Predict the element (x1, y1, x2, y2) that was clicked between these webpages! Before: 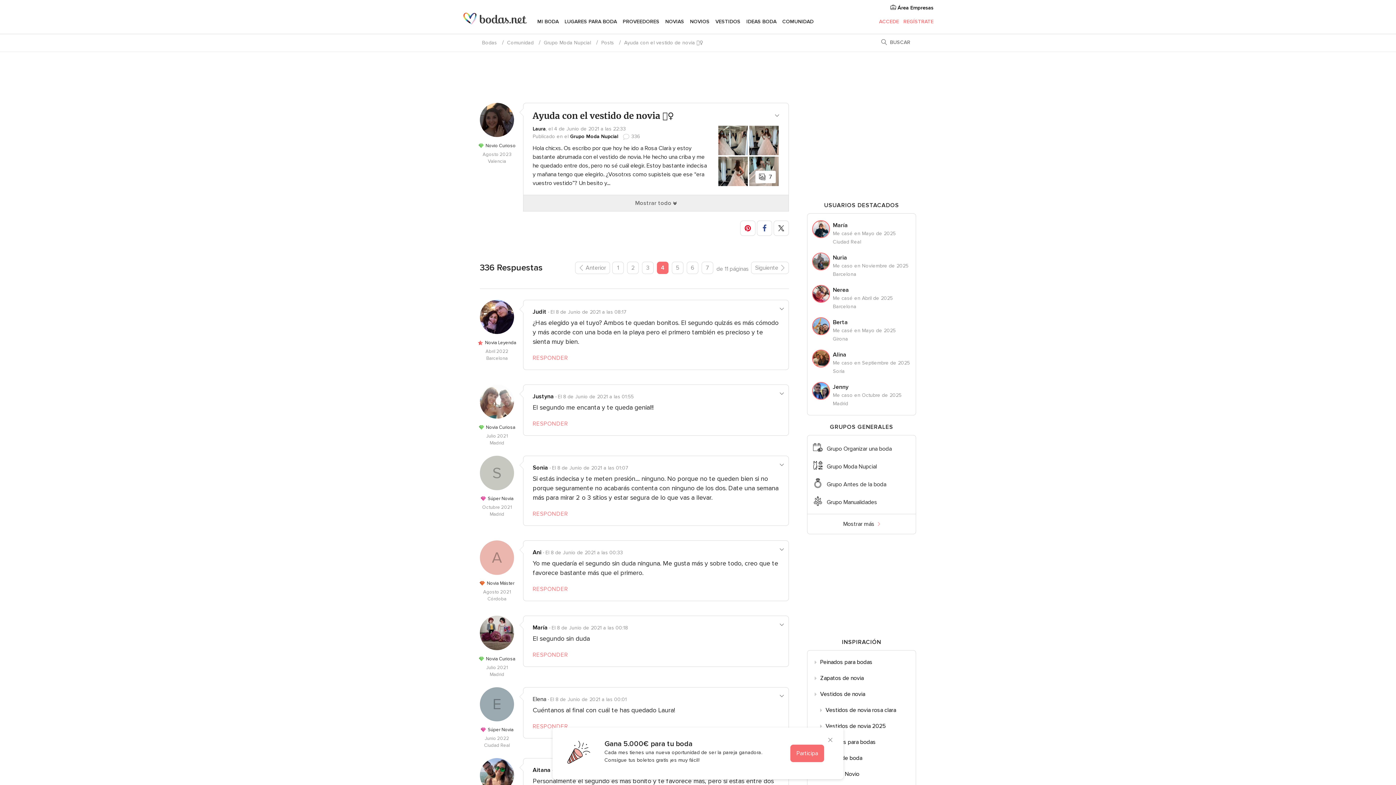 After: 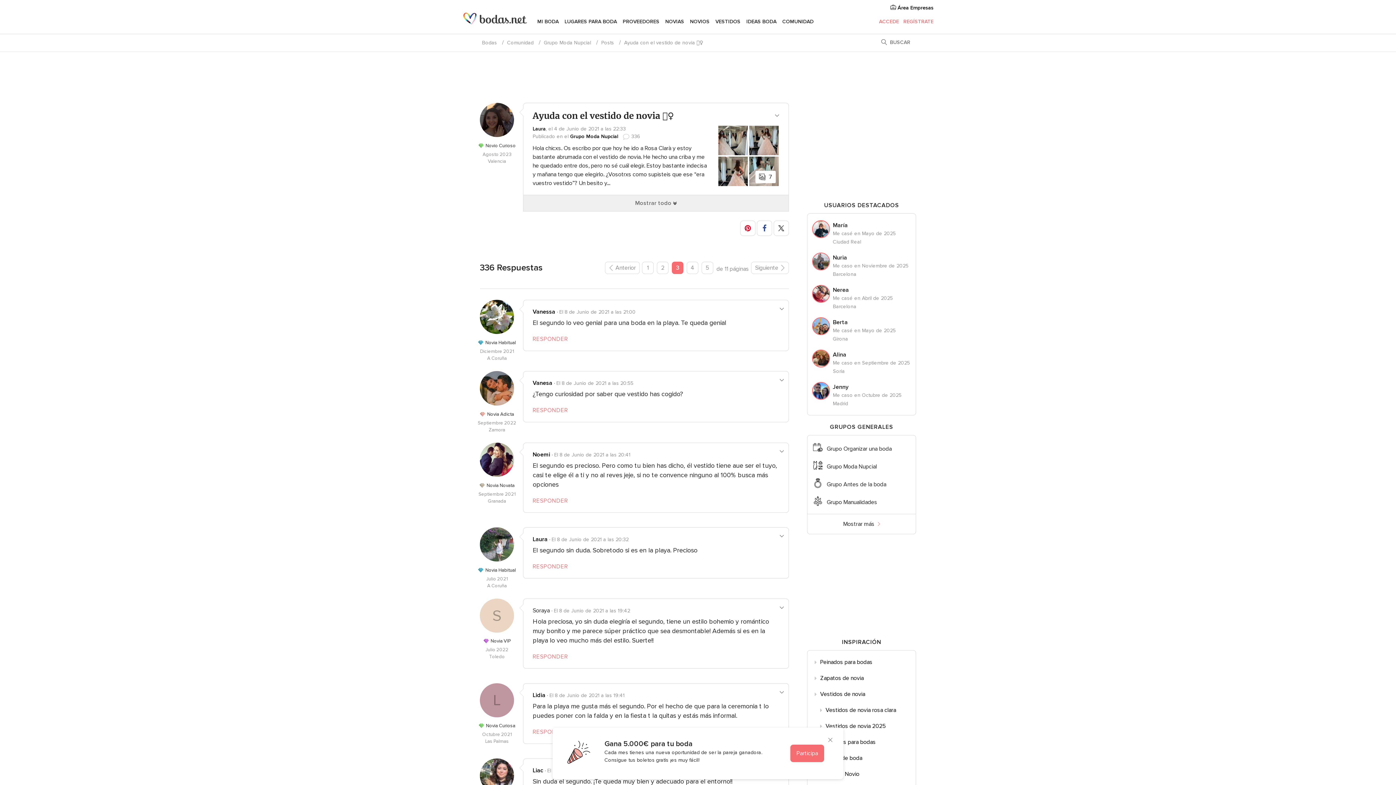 Action: bbox: (642, 261, 653, 274) label: 3